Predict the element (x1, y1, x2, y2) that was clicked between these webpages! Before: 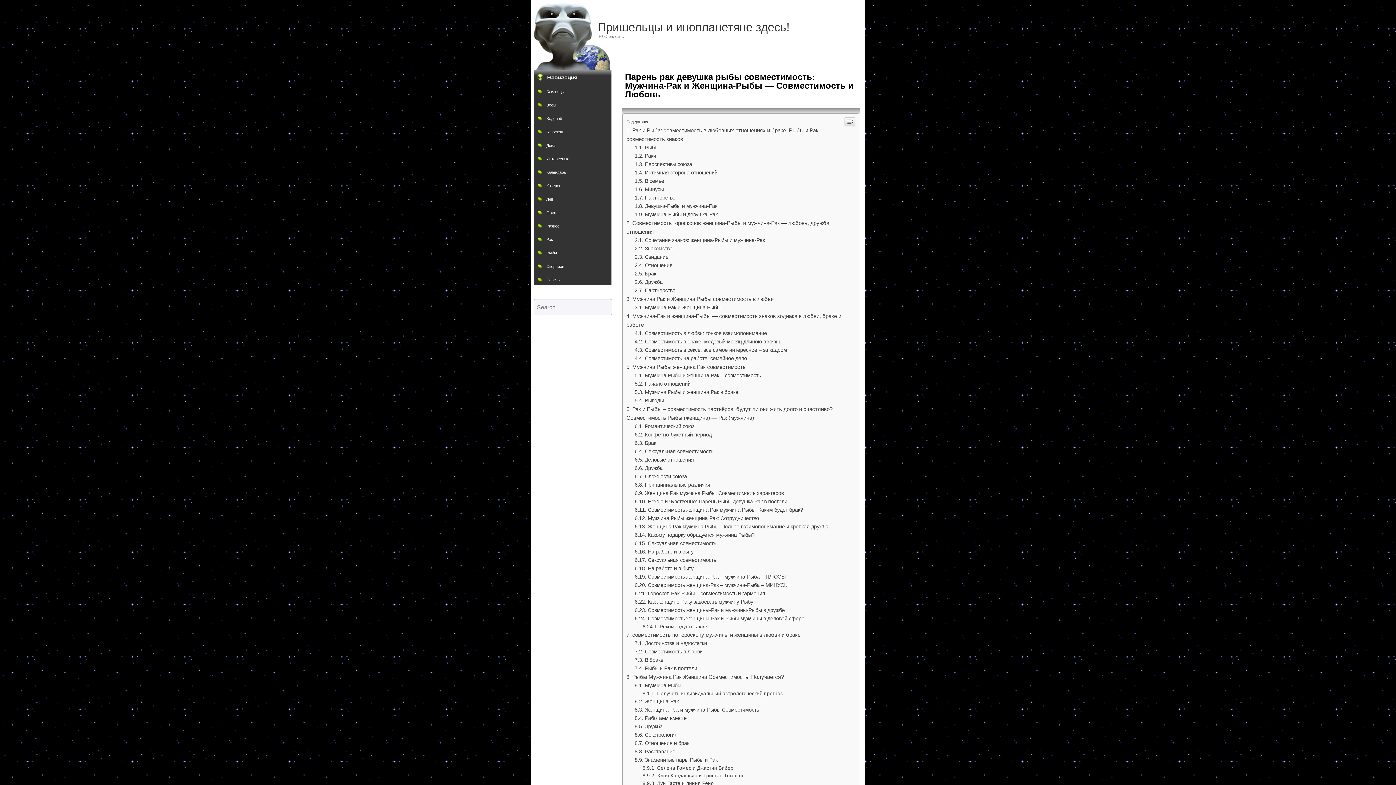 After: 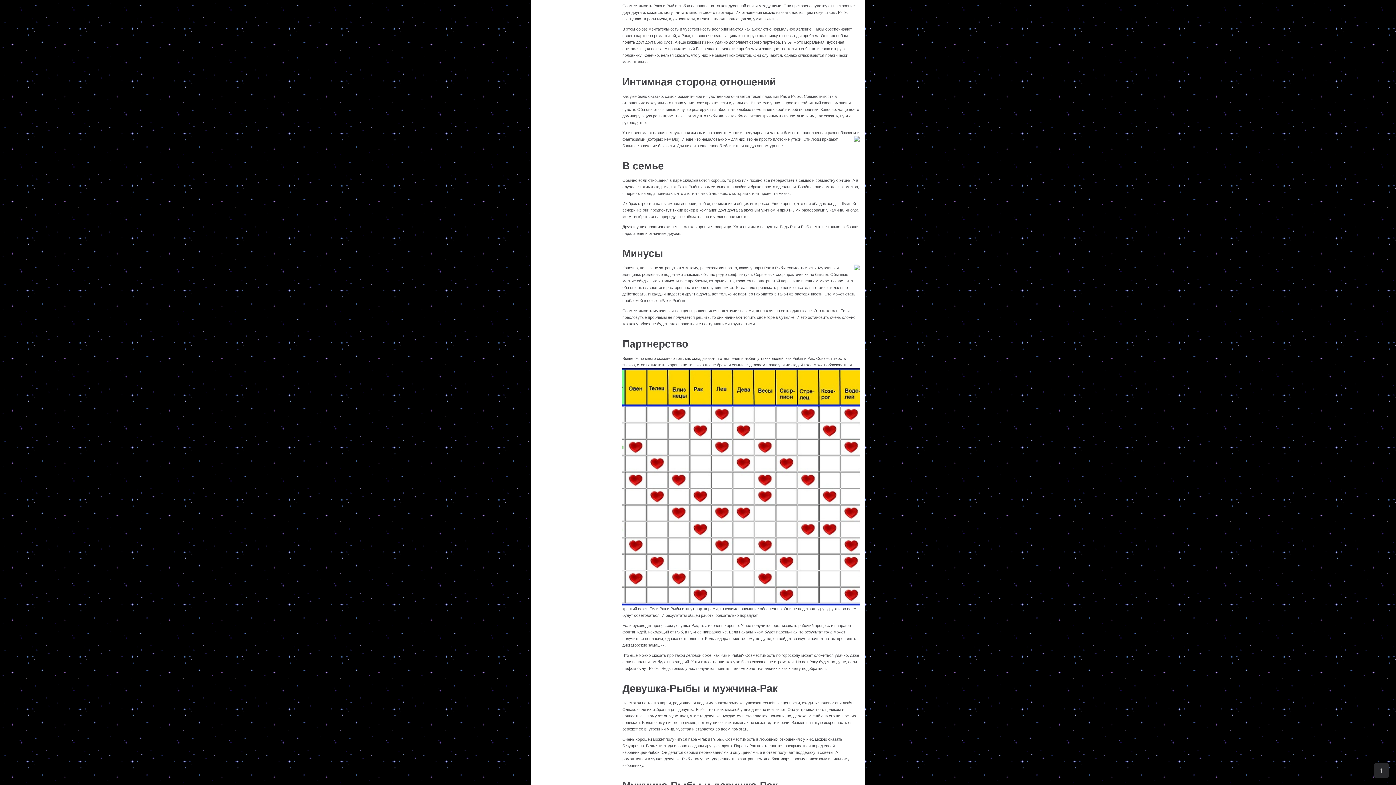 Action: label: В семье bbox: (634, 178, 664, 184)